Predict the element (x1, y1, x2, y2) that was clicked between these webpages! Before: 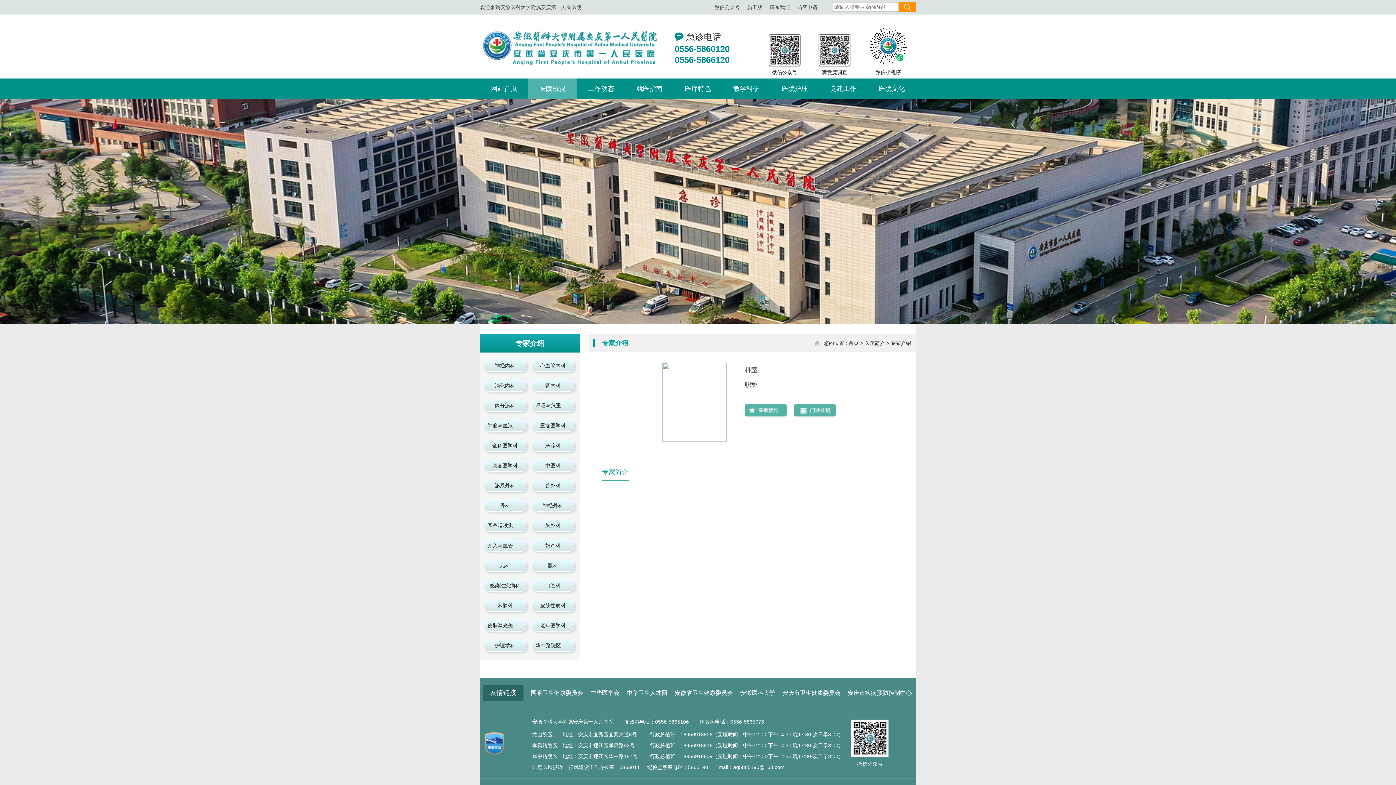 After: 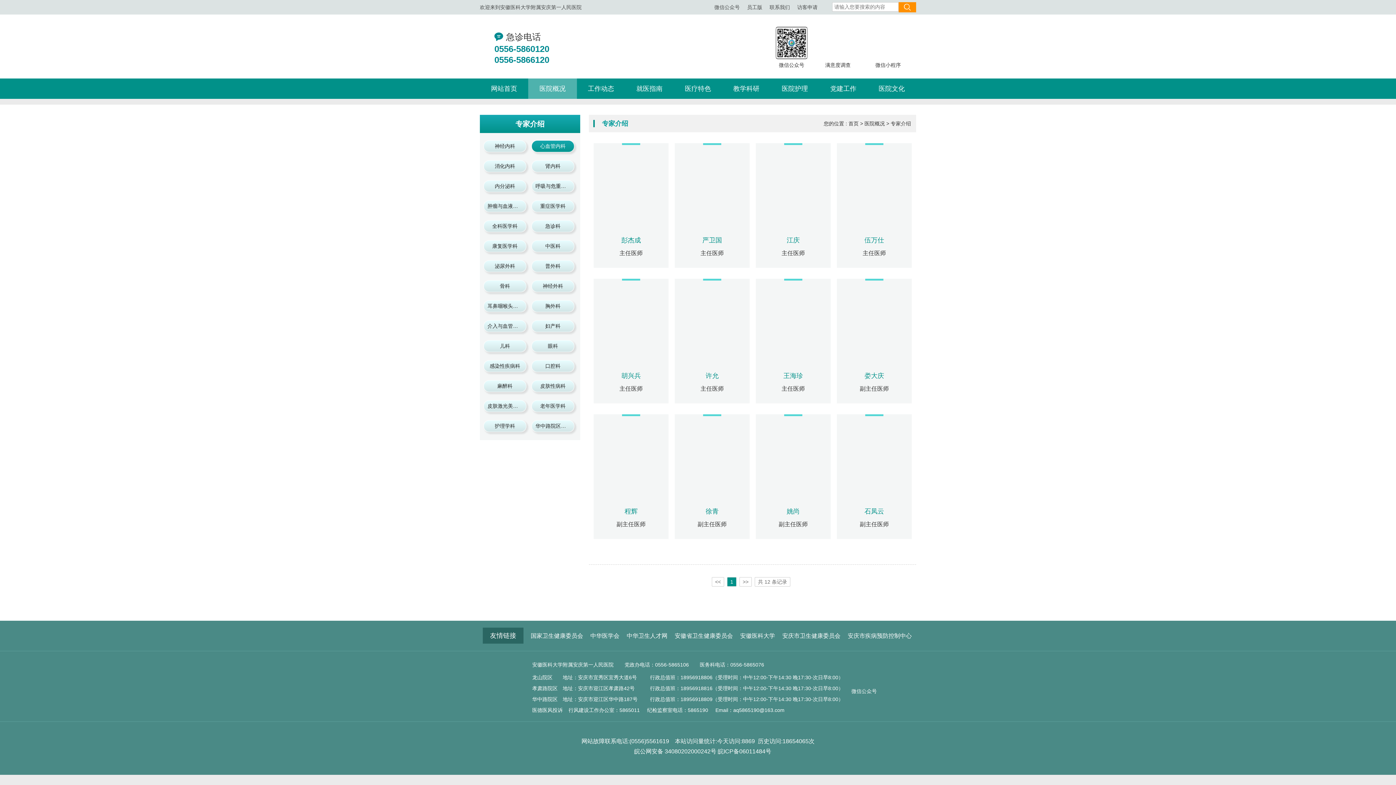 Action: label: 心血管内科 bbox: (535, 360, 570, 371)